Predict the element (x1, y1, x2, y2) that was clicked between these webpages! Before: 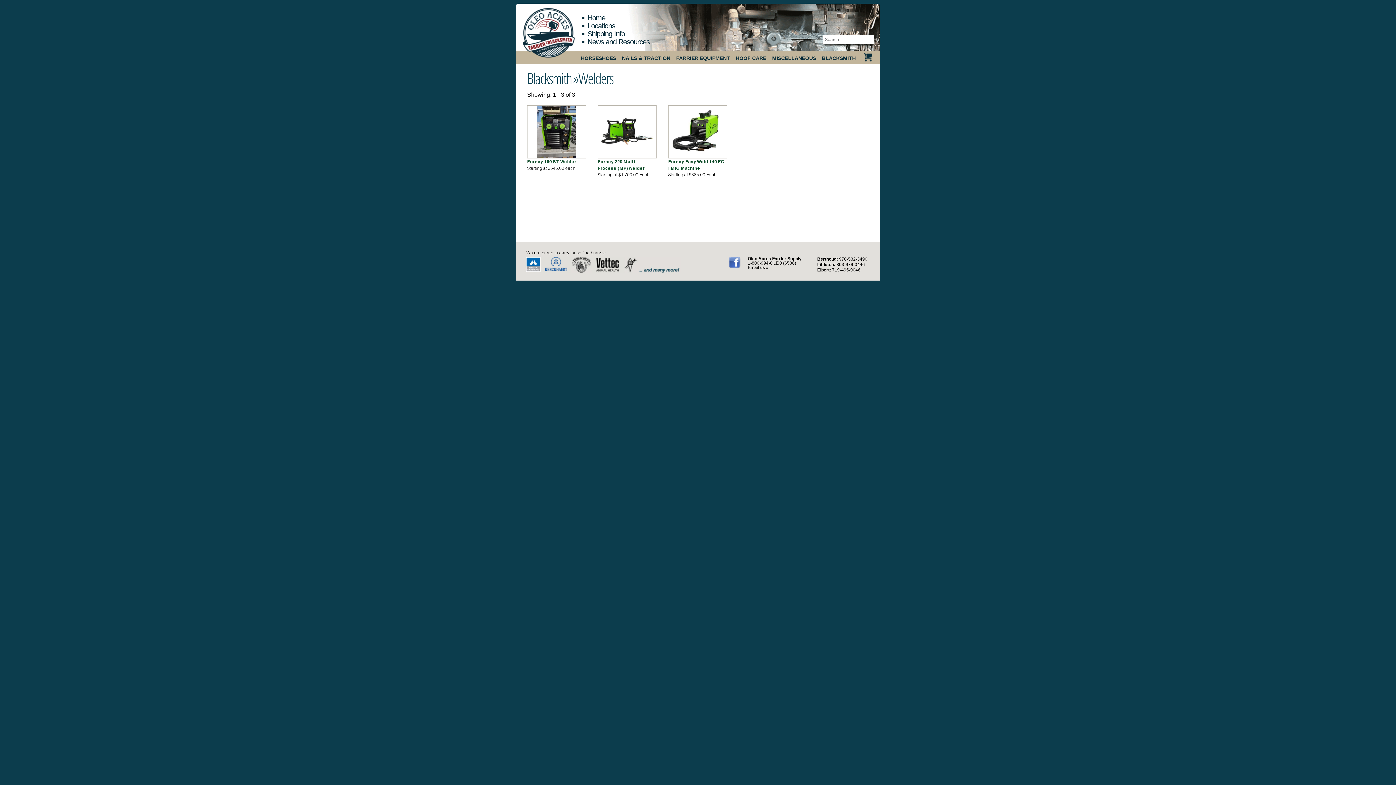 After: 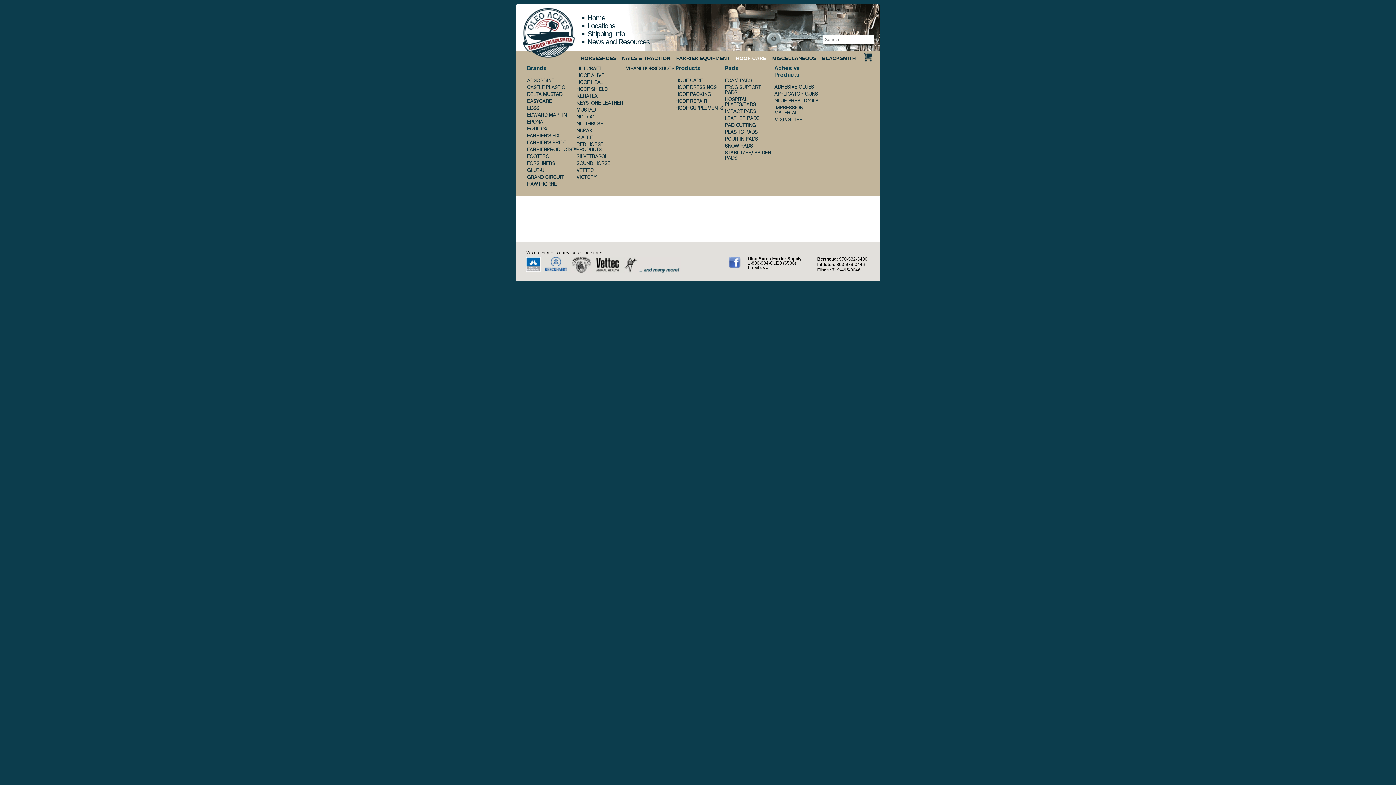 Action: bbox: (736, 51, 766, 61) label: HOOF CARE